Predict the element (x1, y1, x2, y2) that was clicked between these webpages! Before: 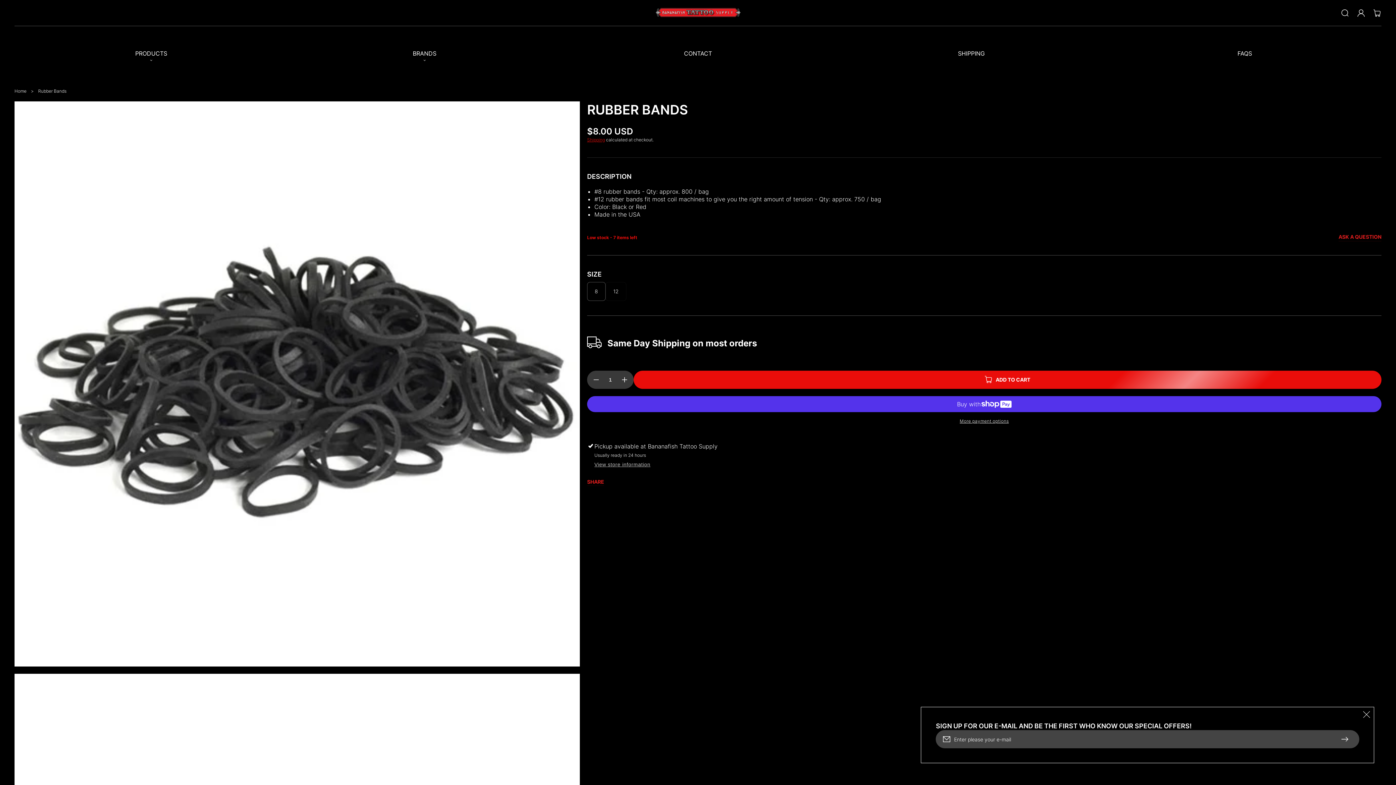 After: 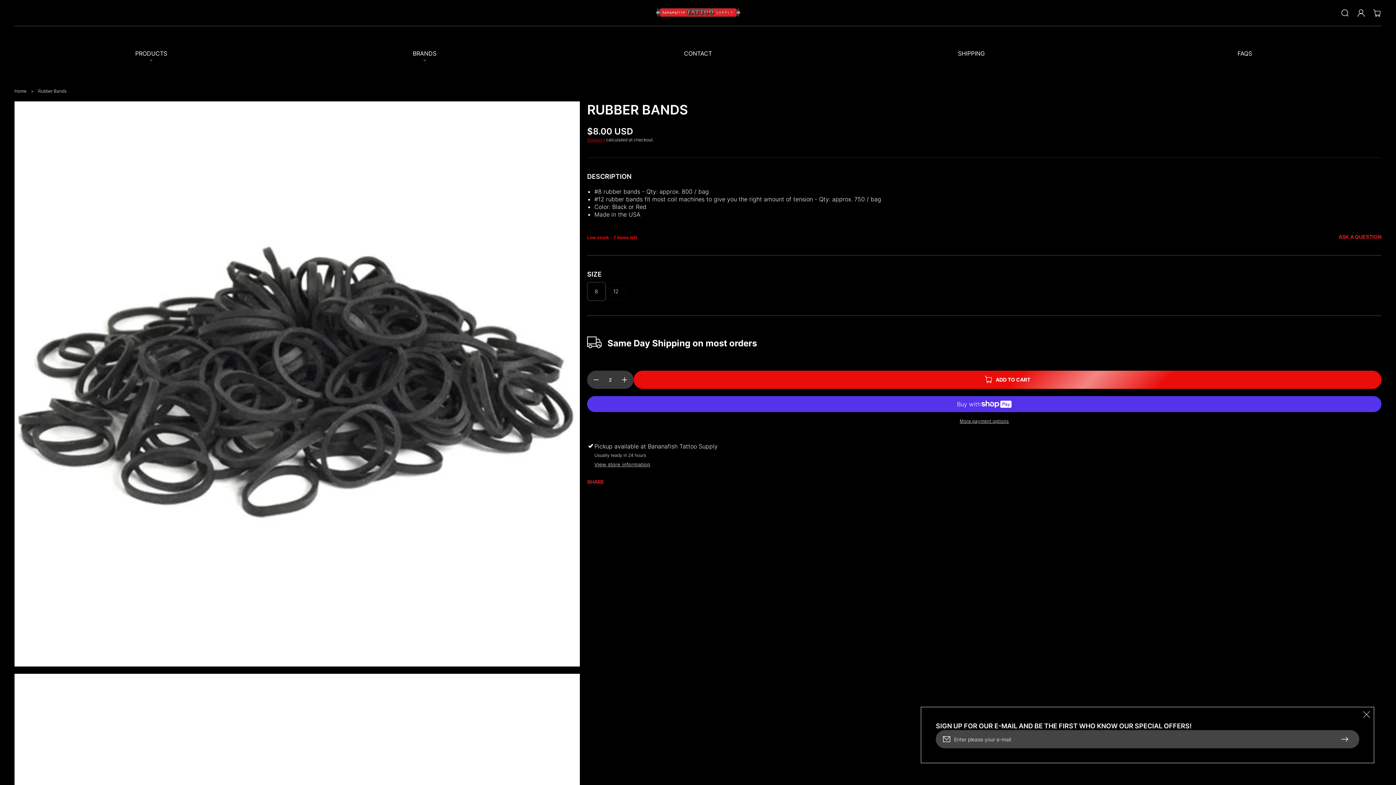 Action: label: Increase quantity for Rubber Bands bbox: (616, 371, 633, 388)